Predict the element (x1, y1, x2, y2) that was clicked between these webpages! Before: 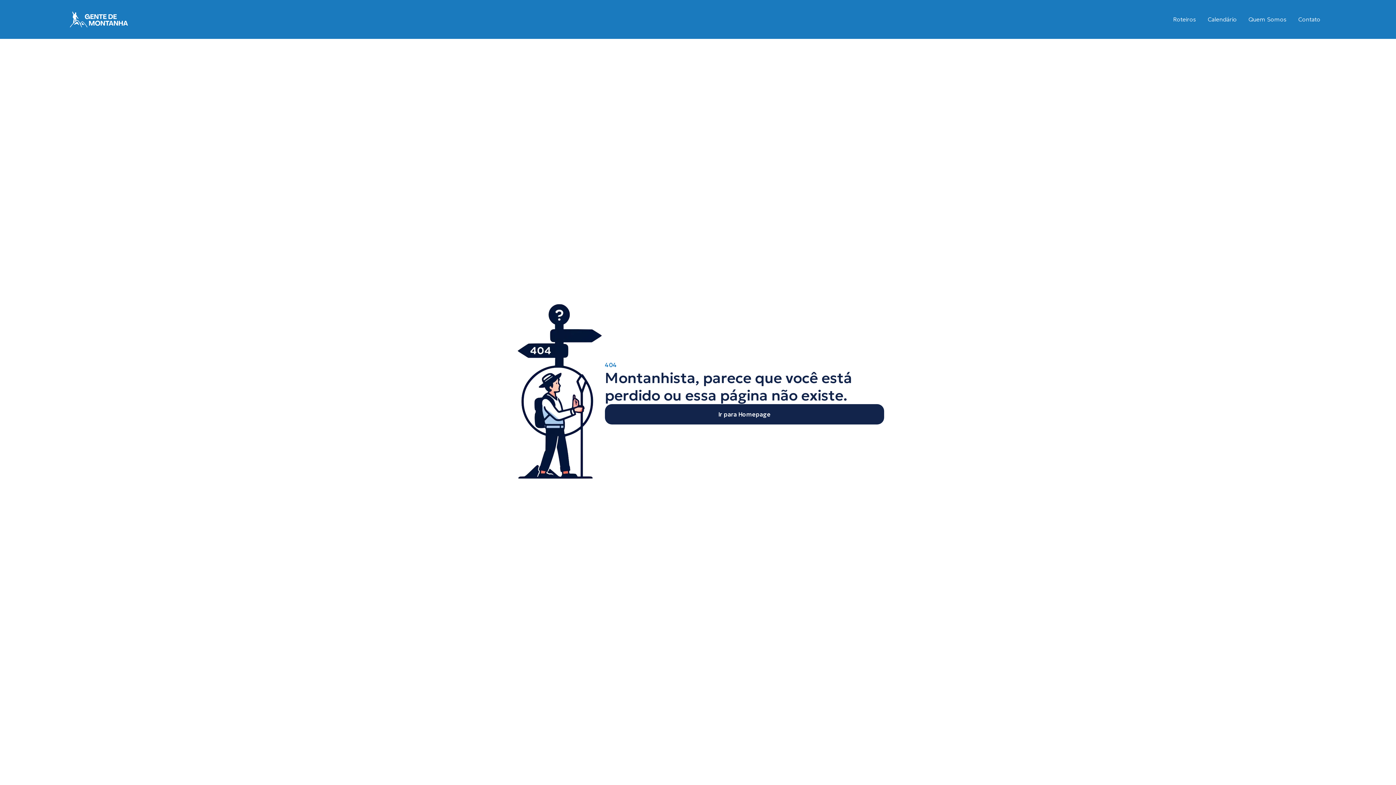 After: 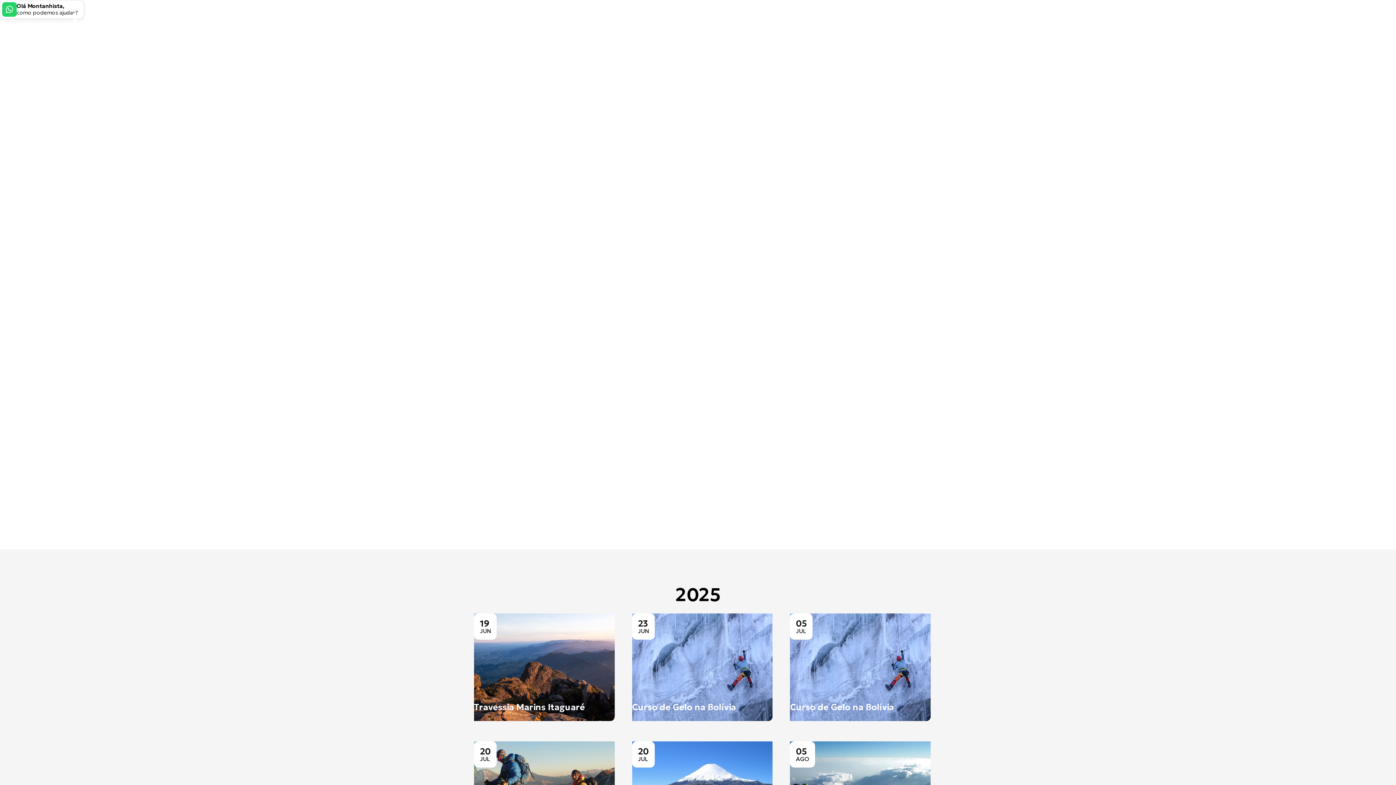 Action: label: Calendário bbox: (1202, 12, 1242, 26)